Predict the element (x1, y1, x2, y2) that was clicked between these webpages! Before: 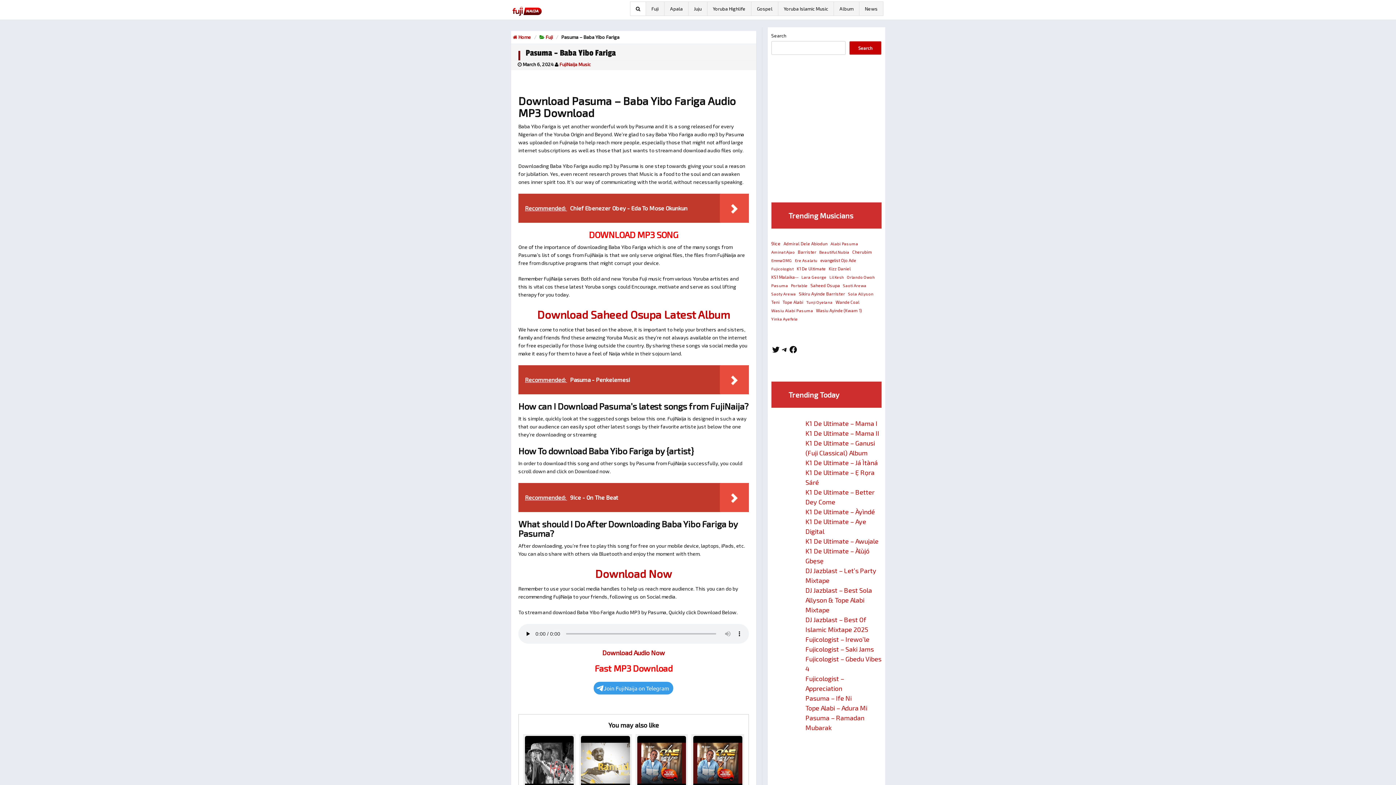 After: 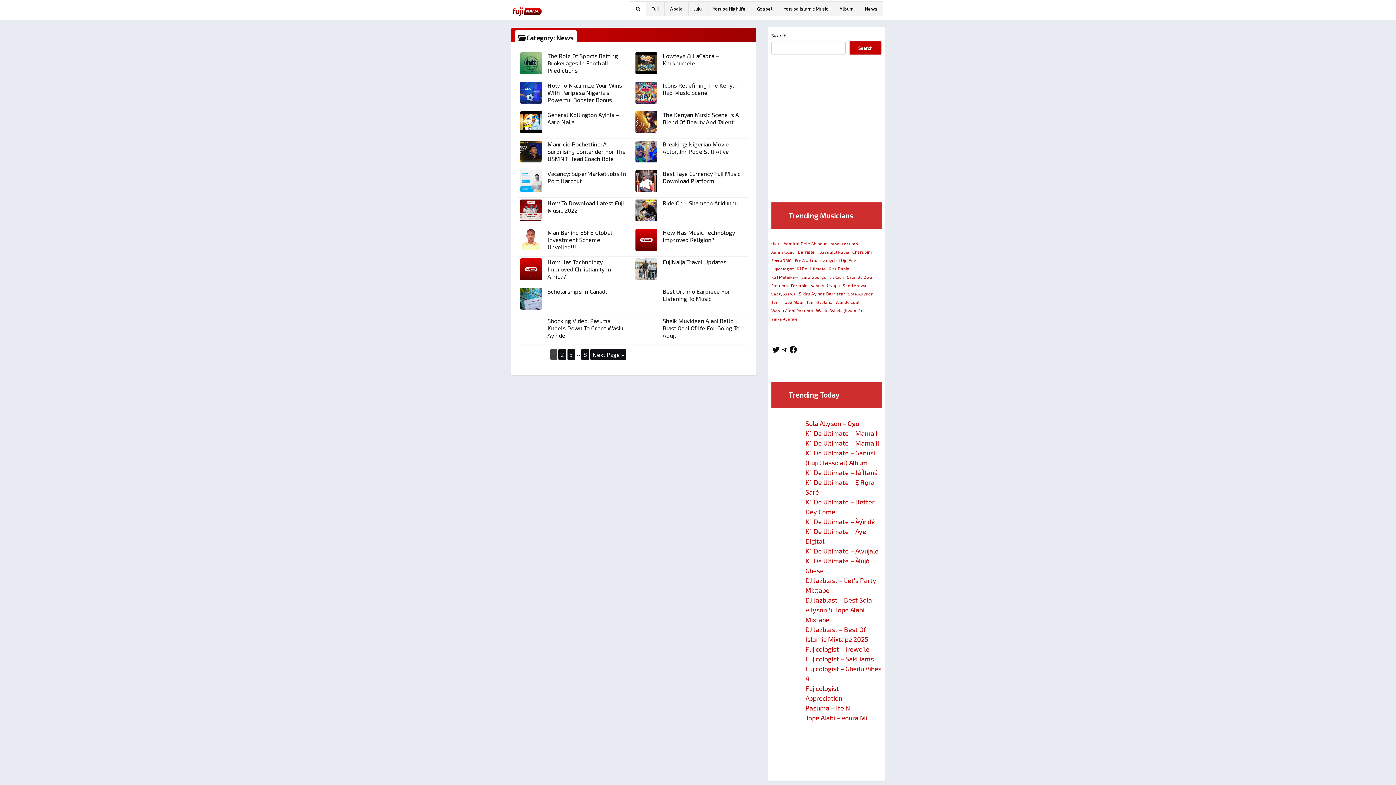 Action: bbox: (859, 1, 883, 16) label: News